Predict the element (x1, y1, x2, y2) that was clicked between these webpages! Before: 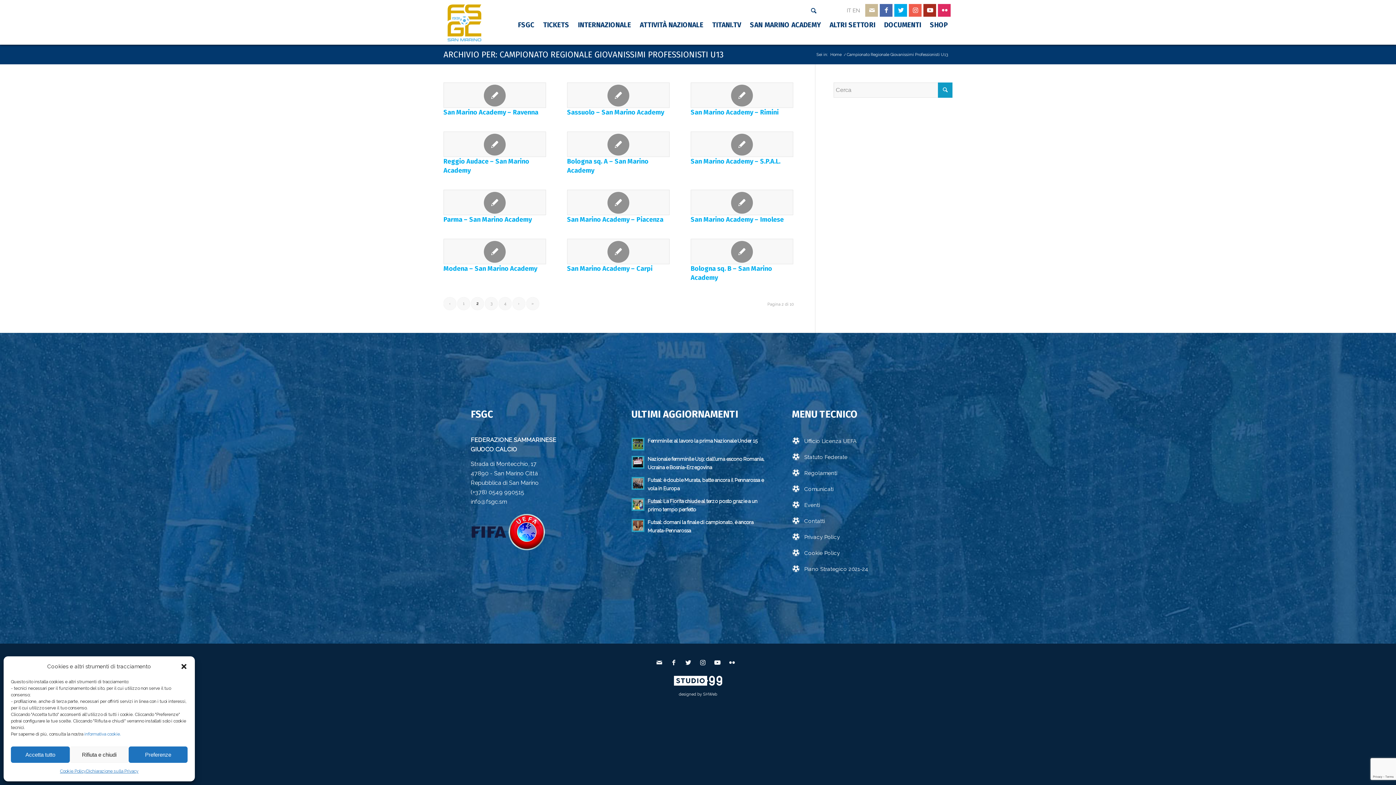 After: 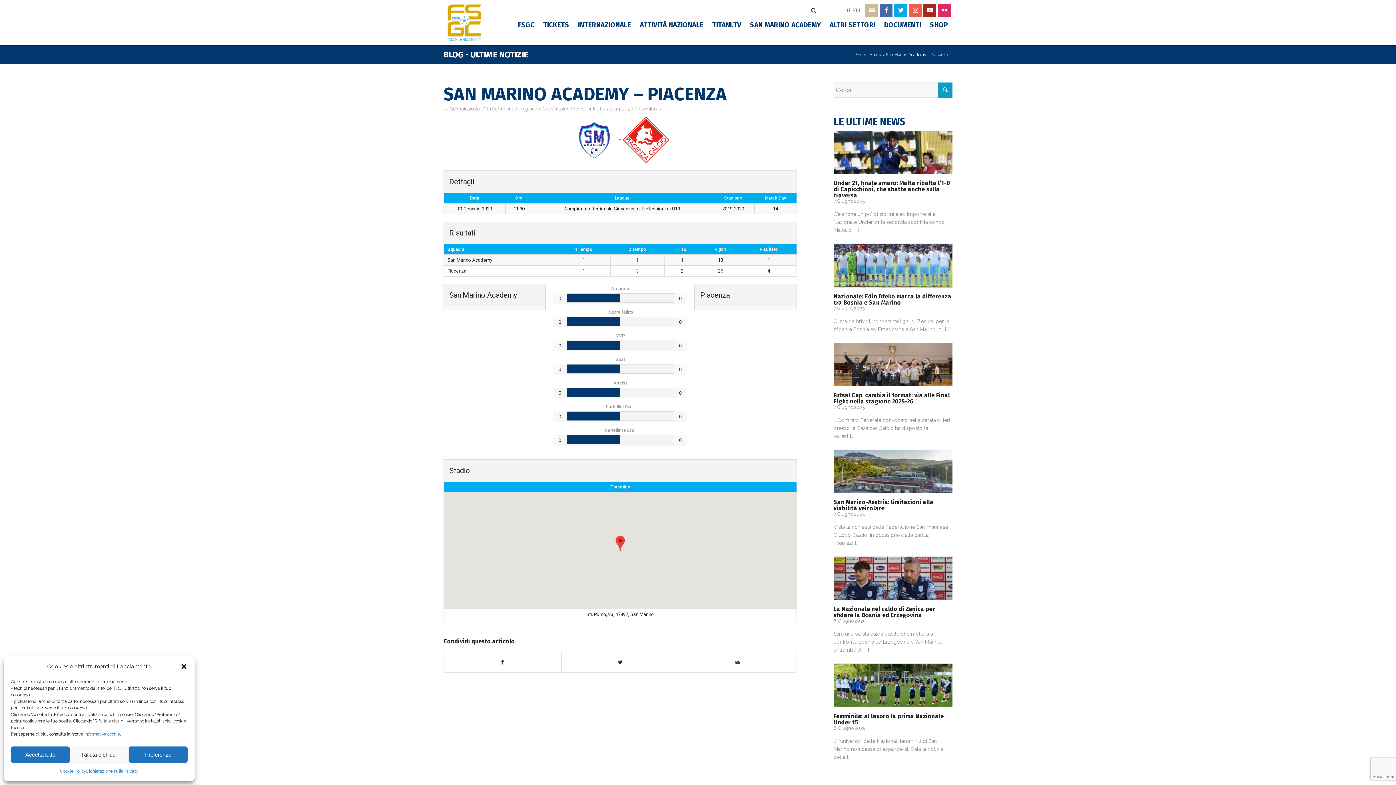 Action: label: San Marino Academy – Piacenza bbox: (567, 215, 663, 223)